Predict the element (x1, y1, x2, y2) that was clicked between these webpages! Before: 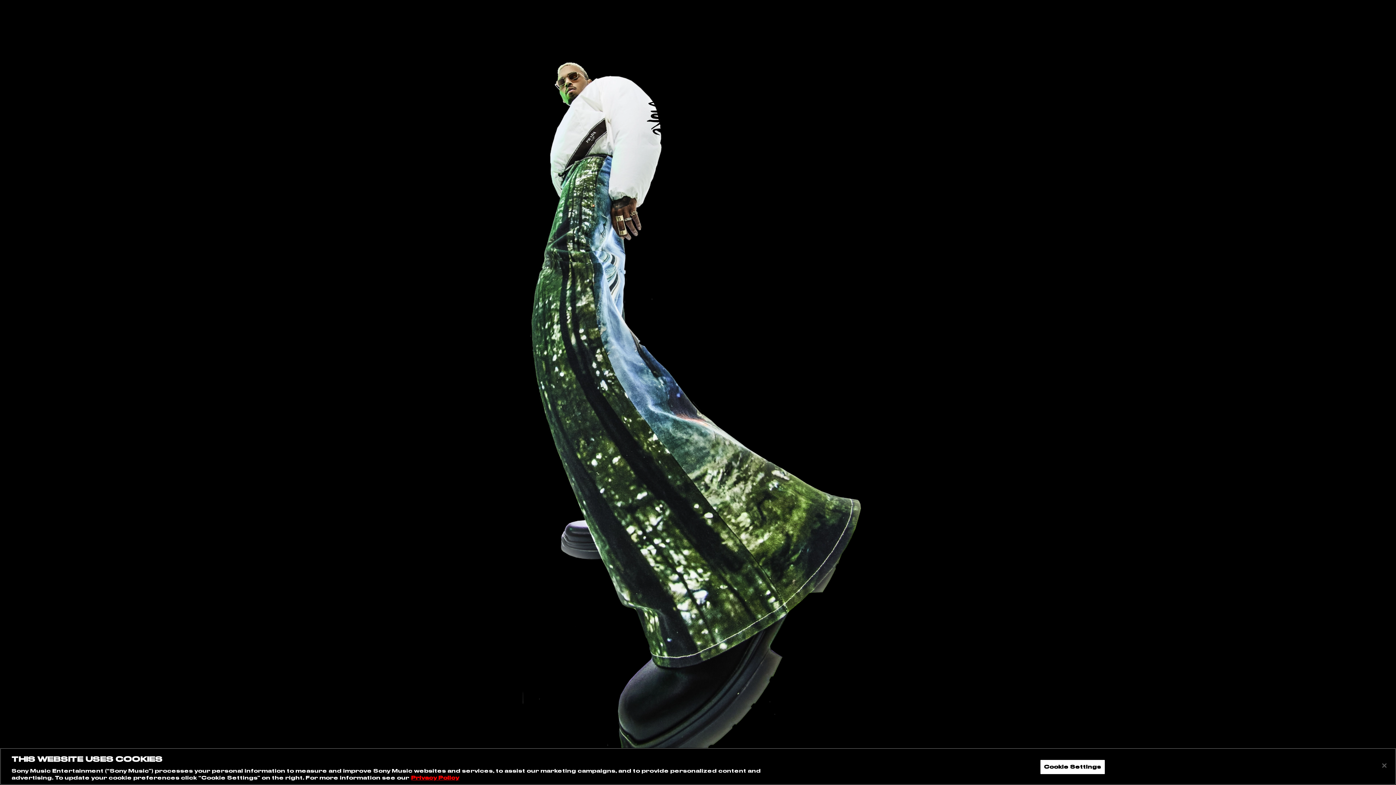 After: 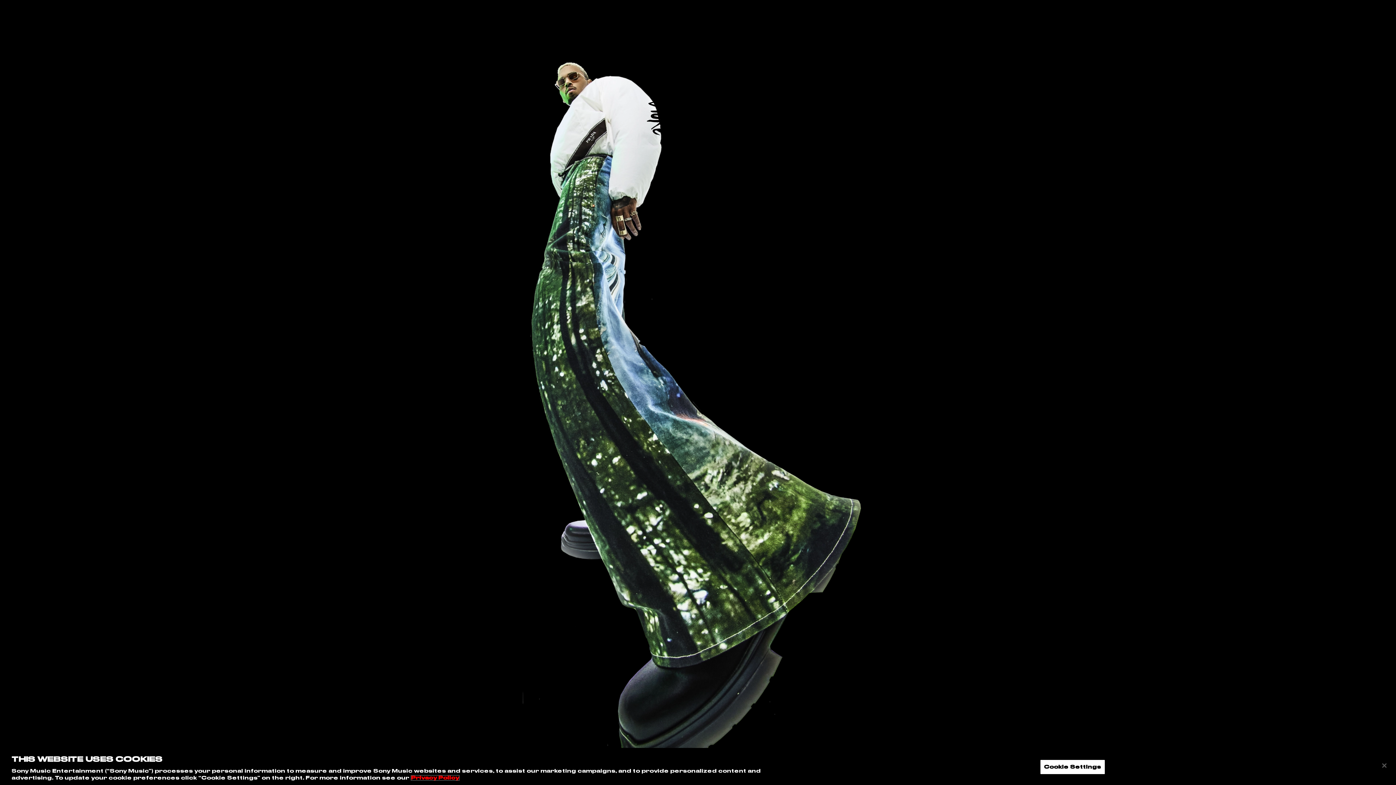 Action: label: More information about your privacy, opens in a new tab bbox: (411, 780, 459, 784)